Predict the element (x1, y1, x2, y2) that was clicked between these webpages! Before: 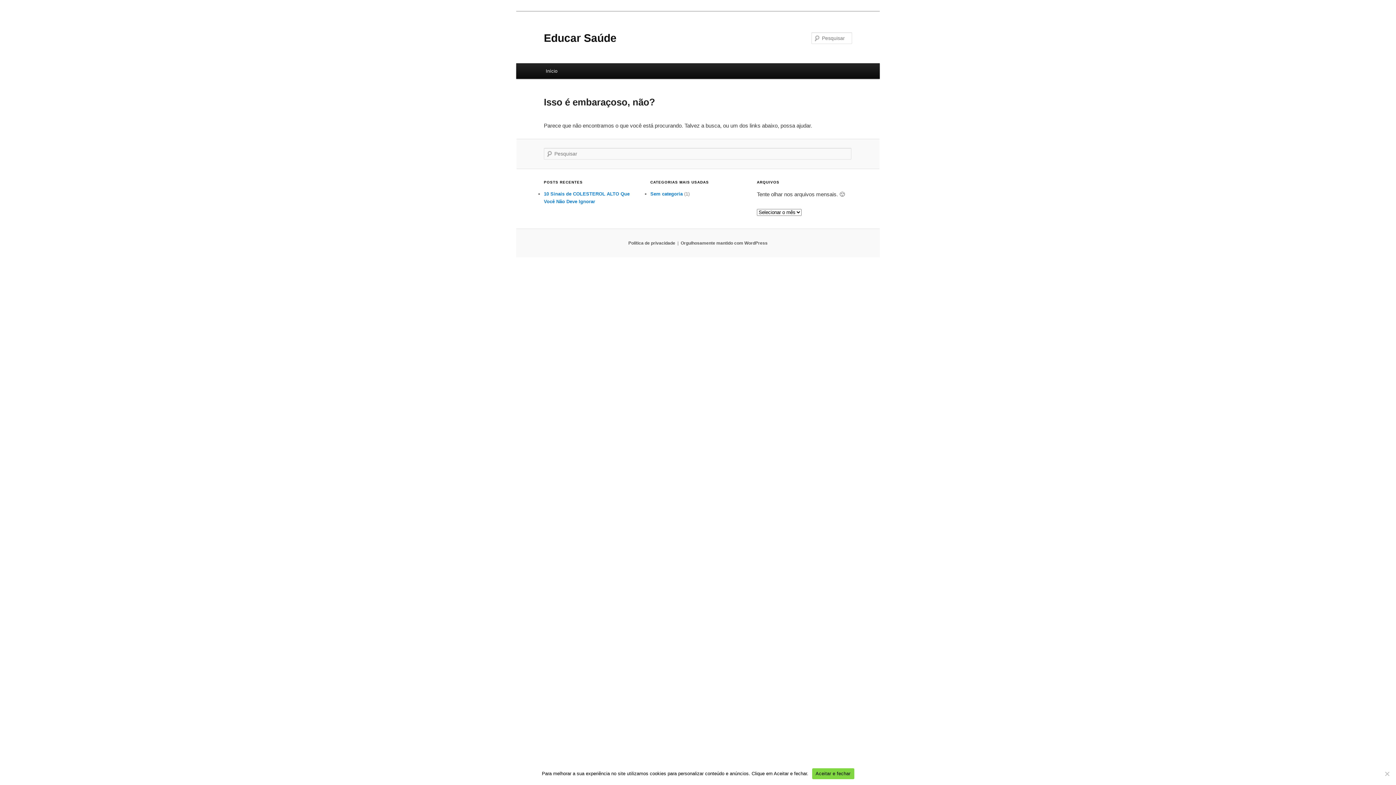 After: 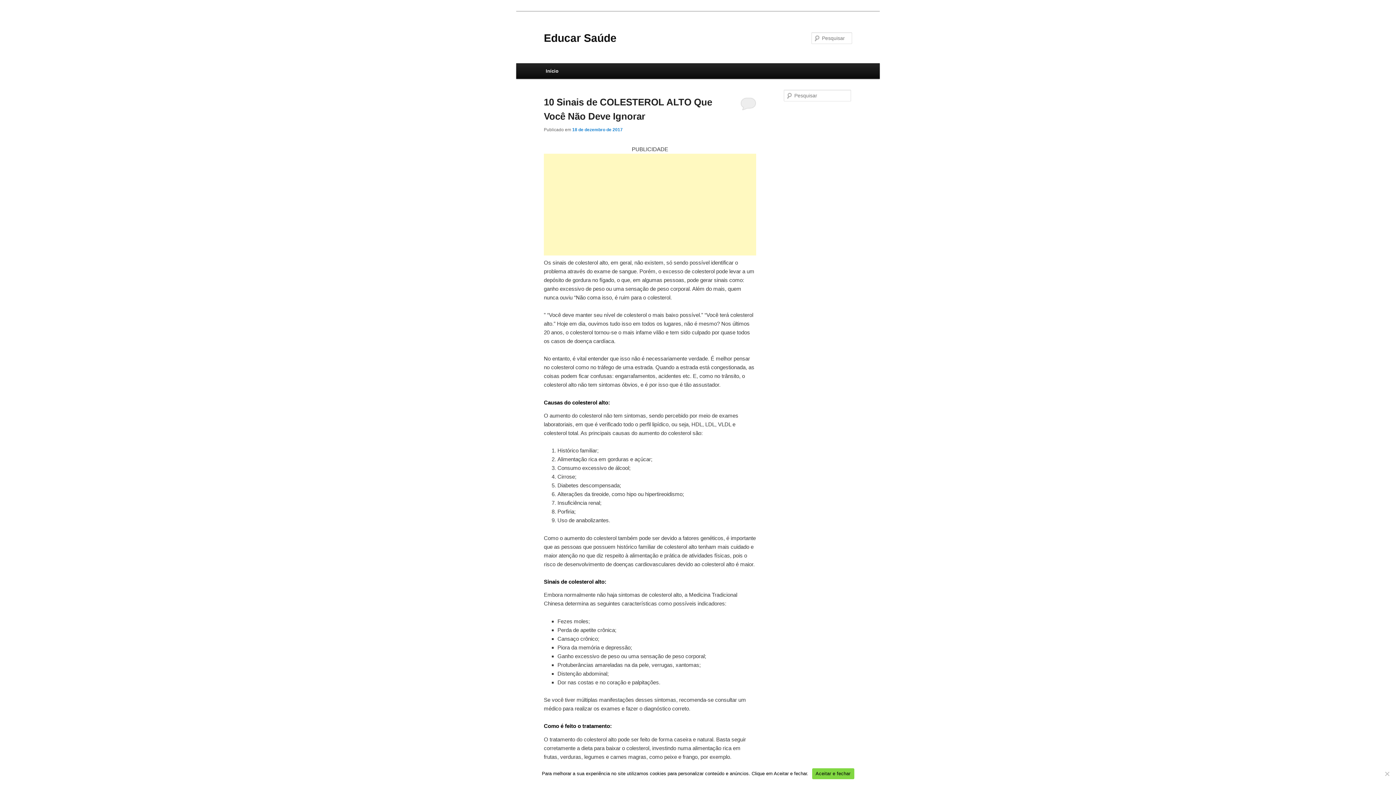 Action: label: Educar Saúde bbox: (544, 31, 616, 43)